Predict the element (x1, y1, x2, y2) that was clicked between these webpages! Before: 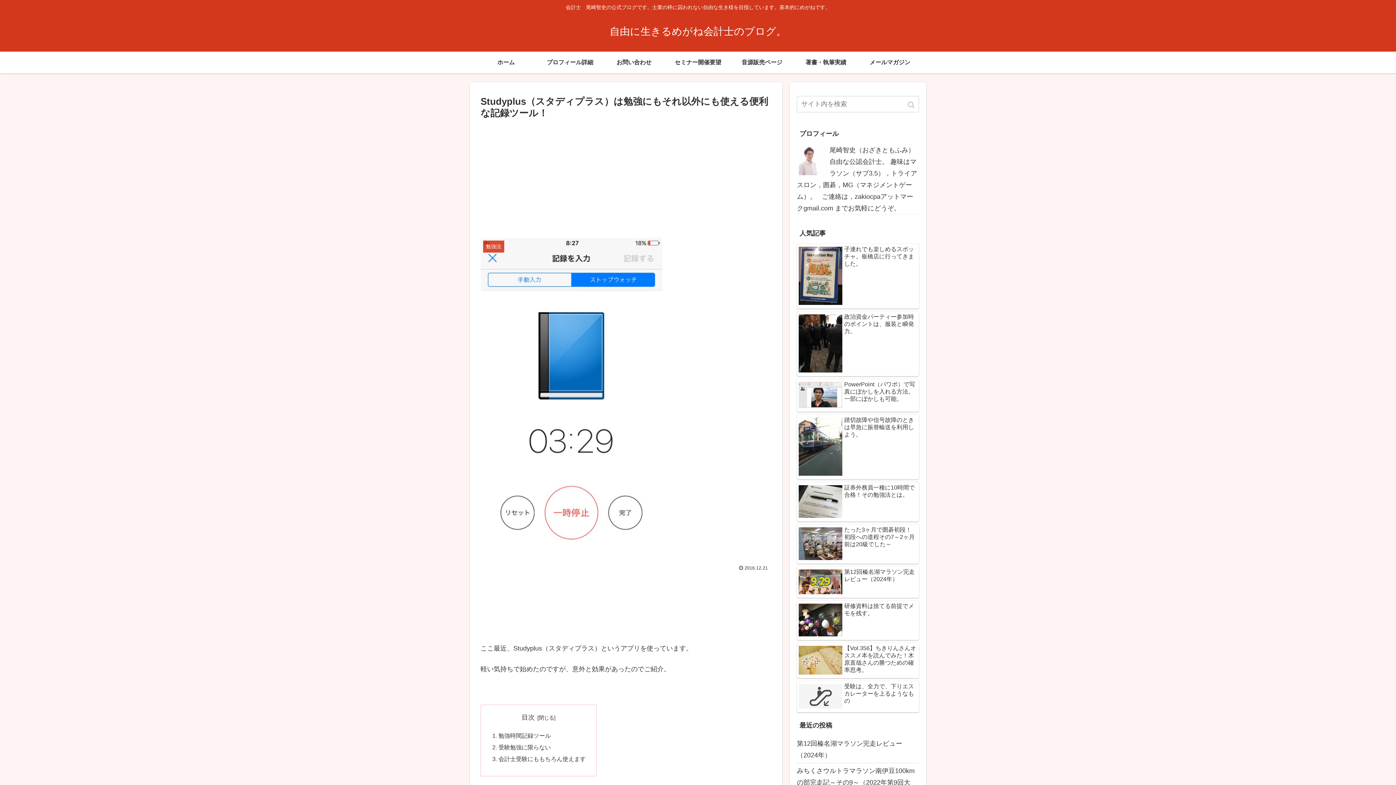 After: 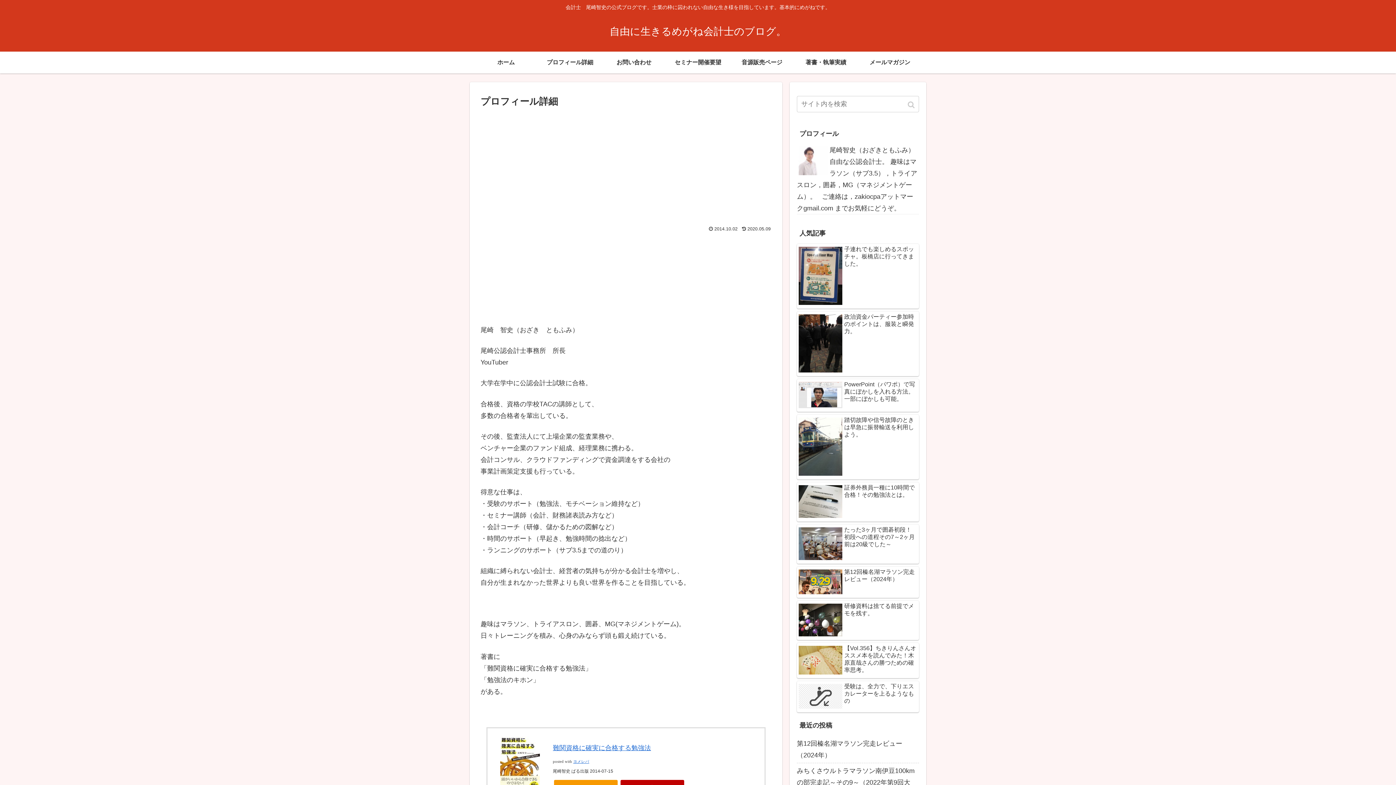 Action: bbox: (538, 51, 602, 73) label: プロフィール詳細